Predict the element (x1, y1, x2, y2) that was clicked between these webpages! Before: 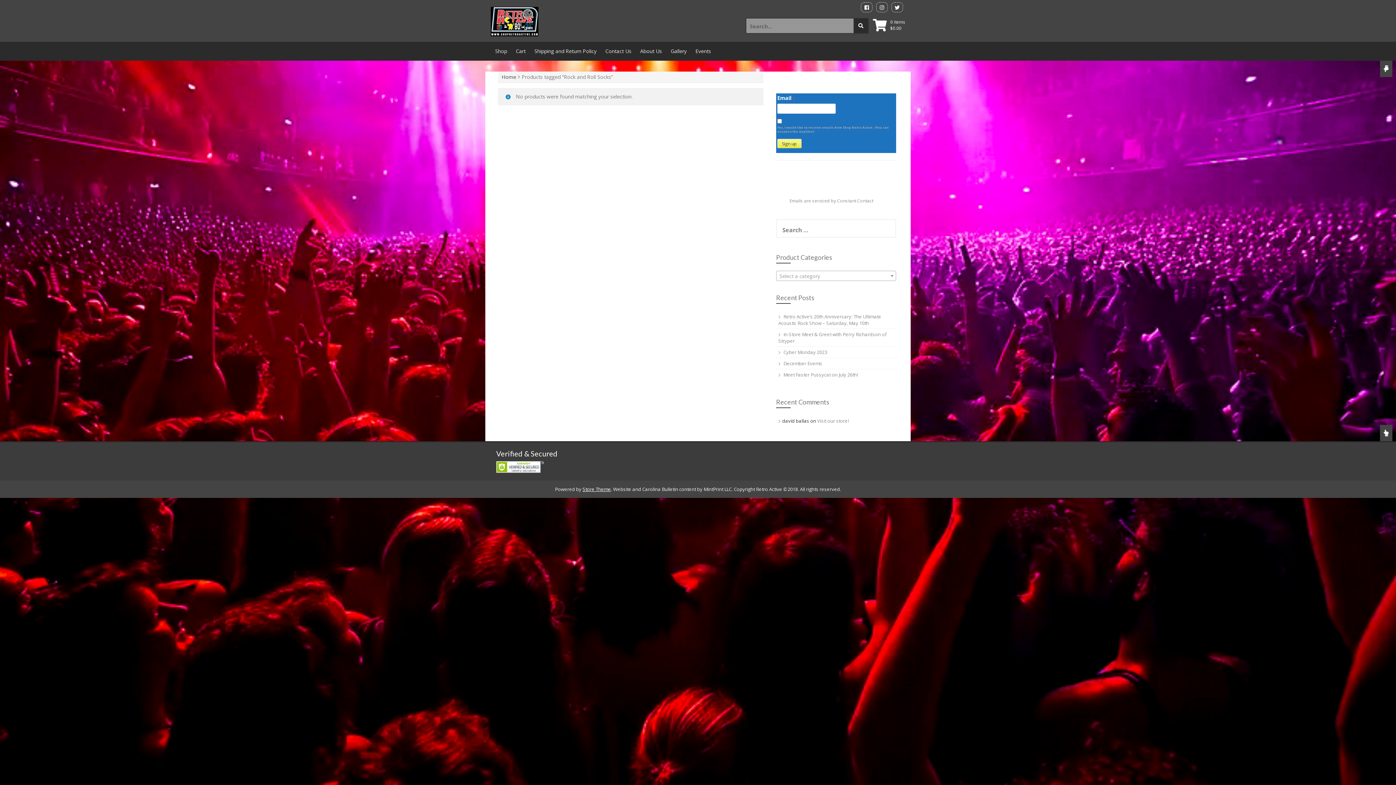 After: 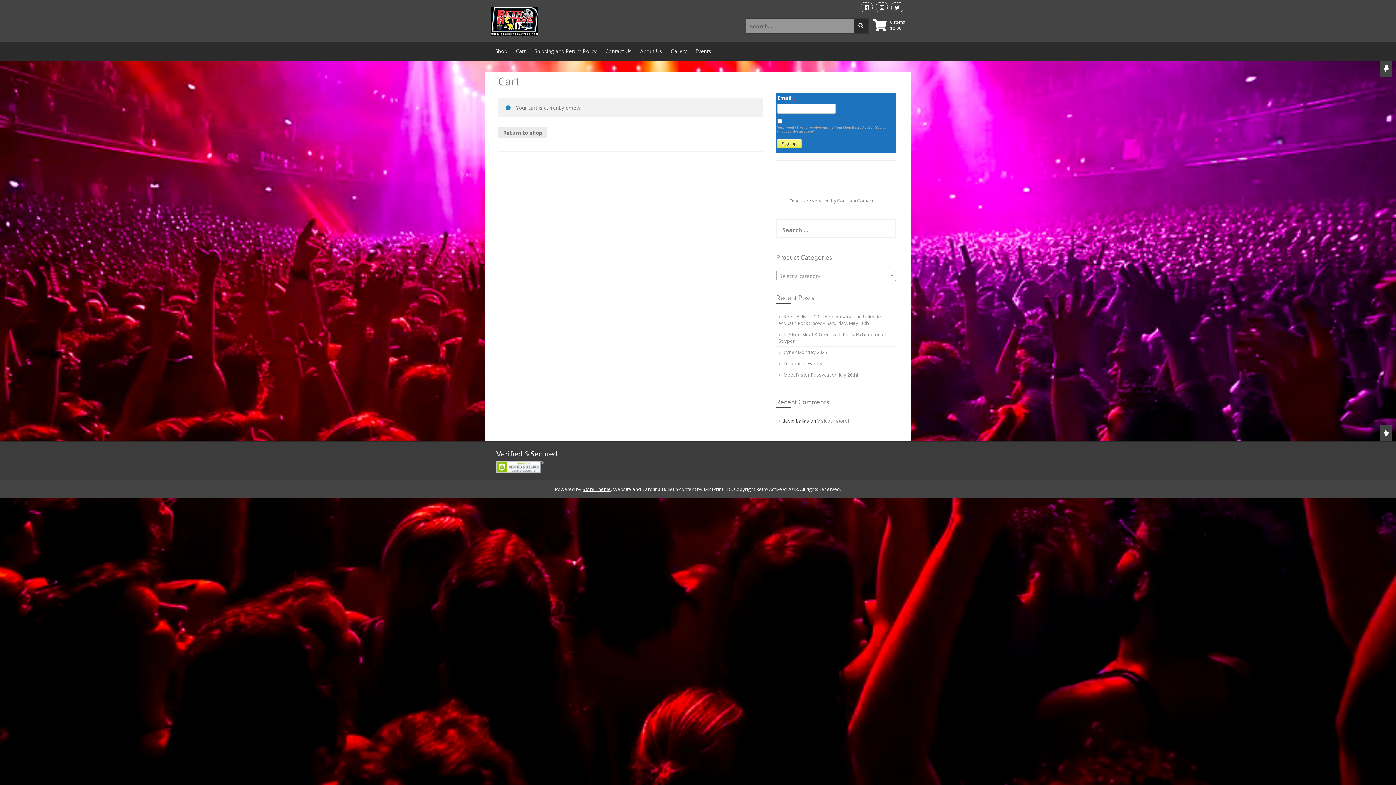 Action: bbox: (511, 41, 530, 60) label: Cart